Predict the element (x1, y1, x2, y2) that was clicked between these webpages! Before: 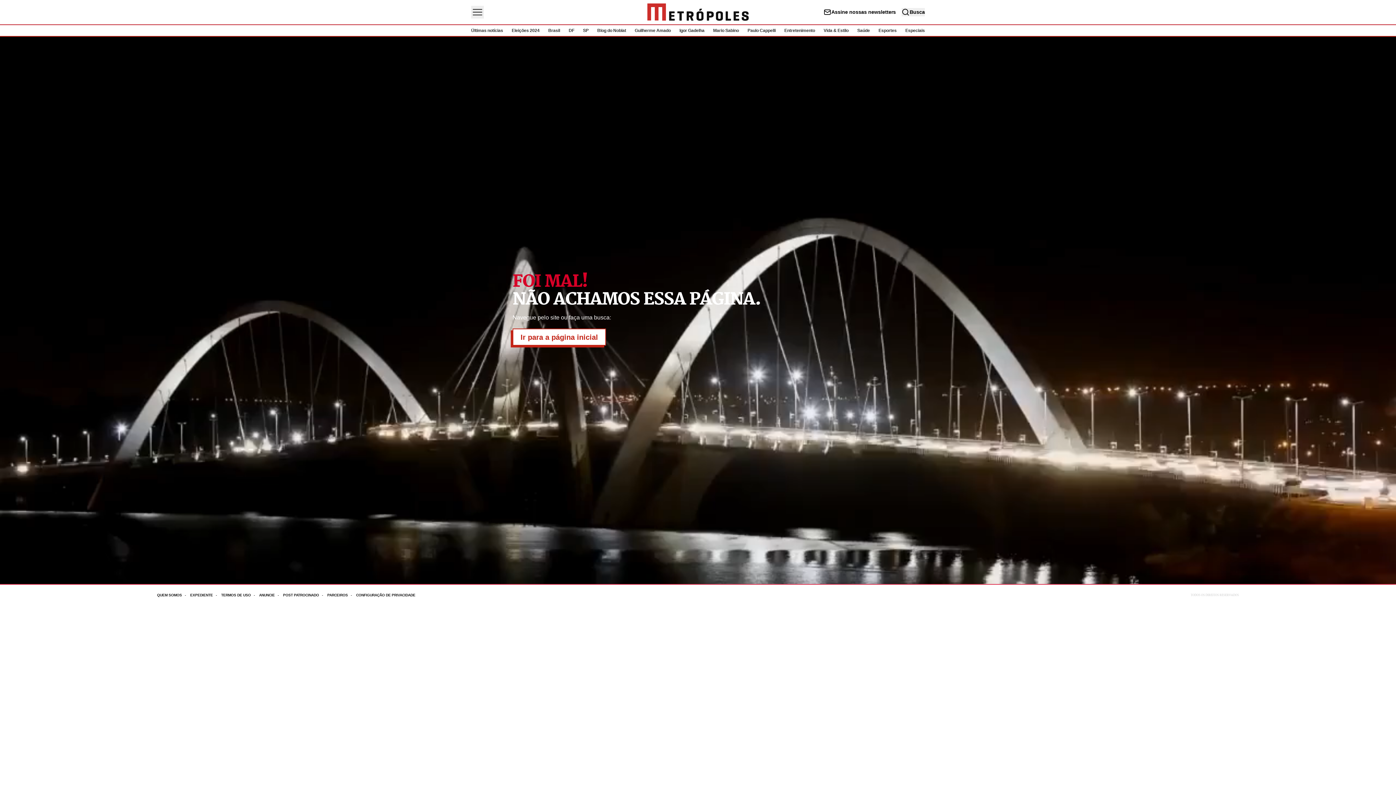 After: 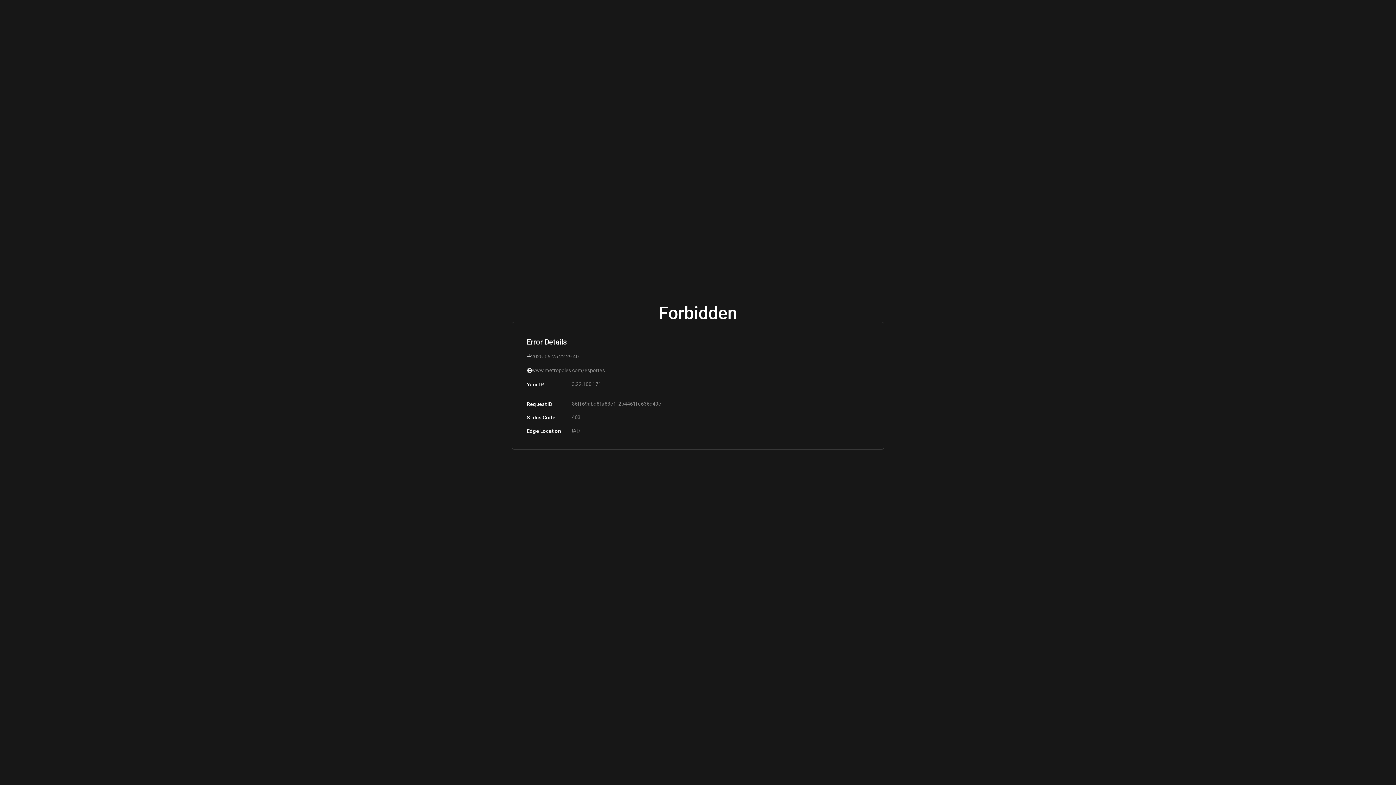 Action: bbox: (878, 28, 896, 33) label: Esportes